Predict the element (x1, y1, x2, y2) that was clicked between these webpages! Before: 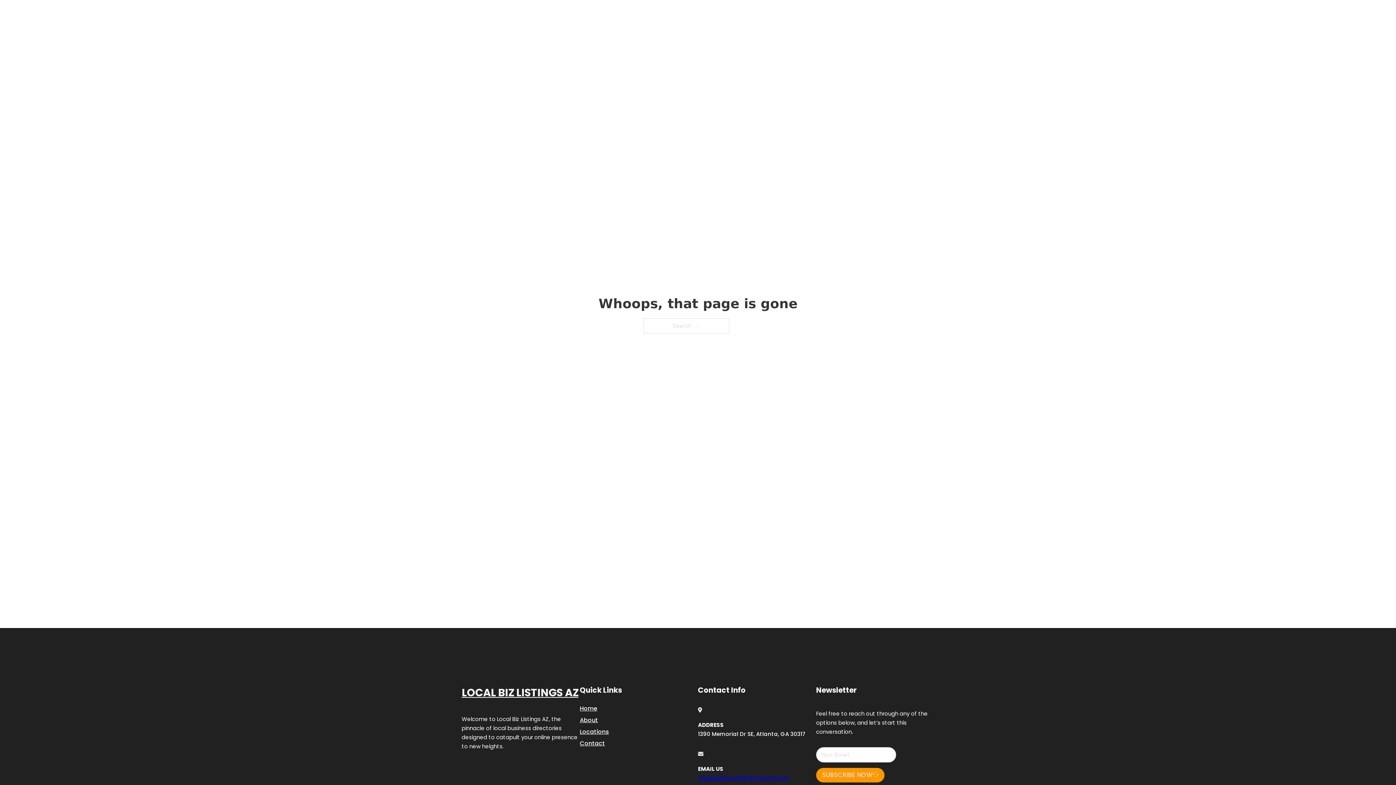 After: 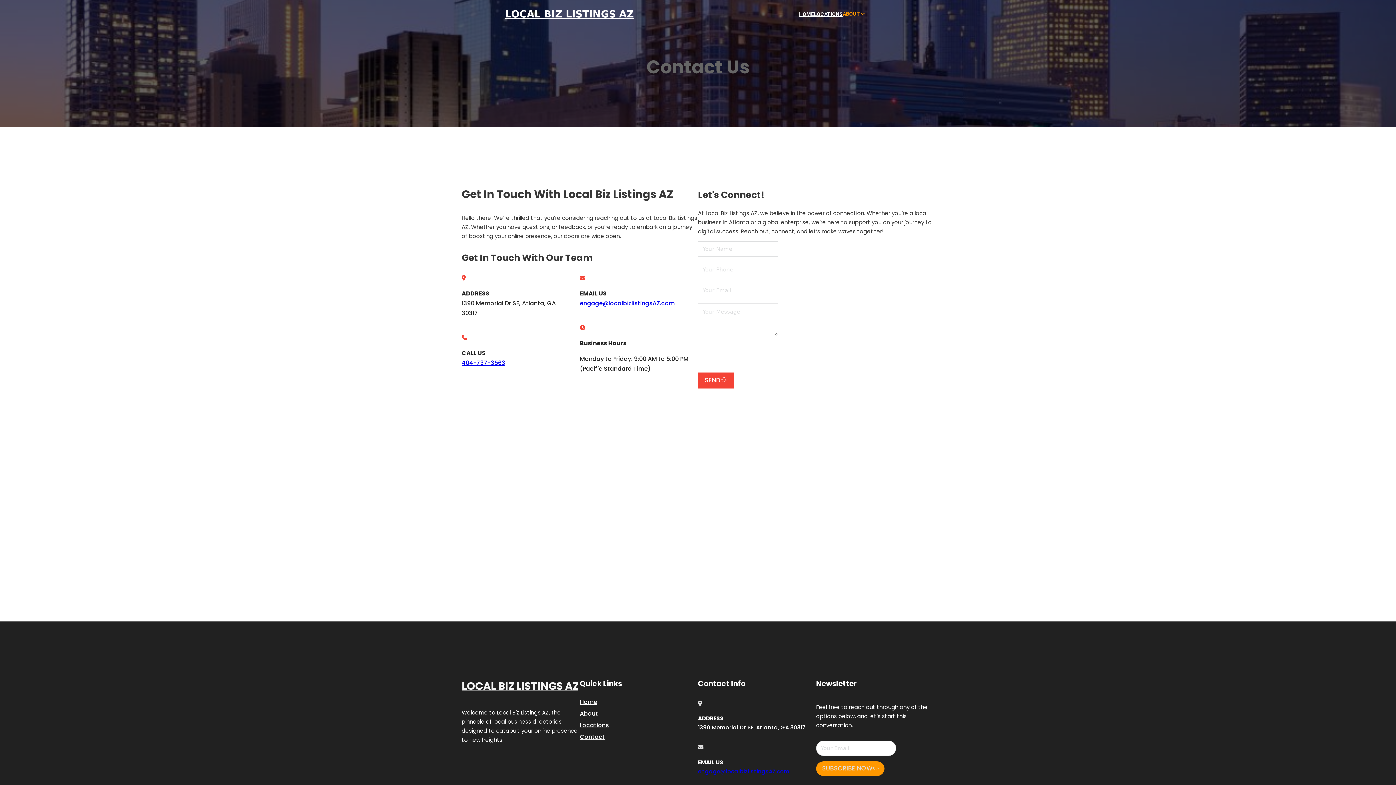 Action: label: Contact bbox: (580, 738, 605, 748)